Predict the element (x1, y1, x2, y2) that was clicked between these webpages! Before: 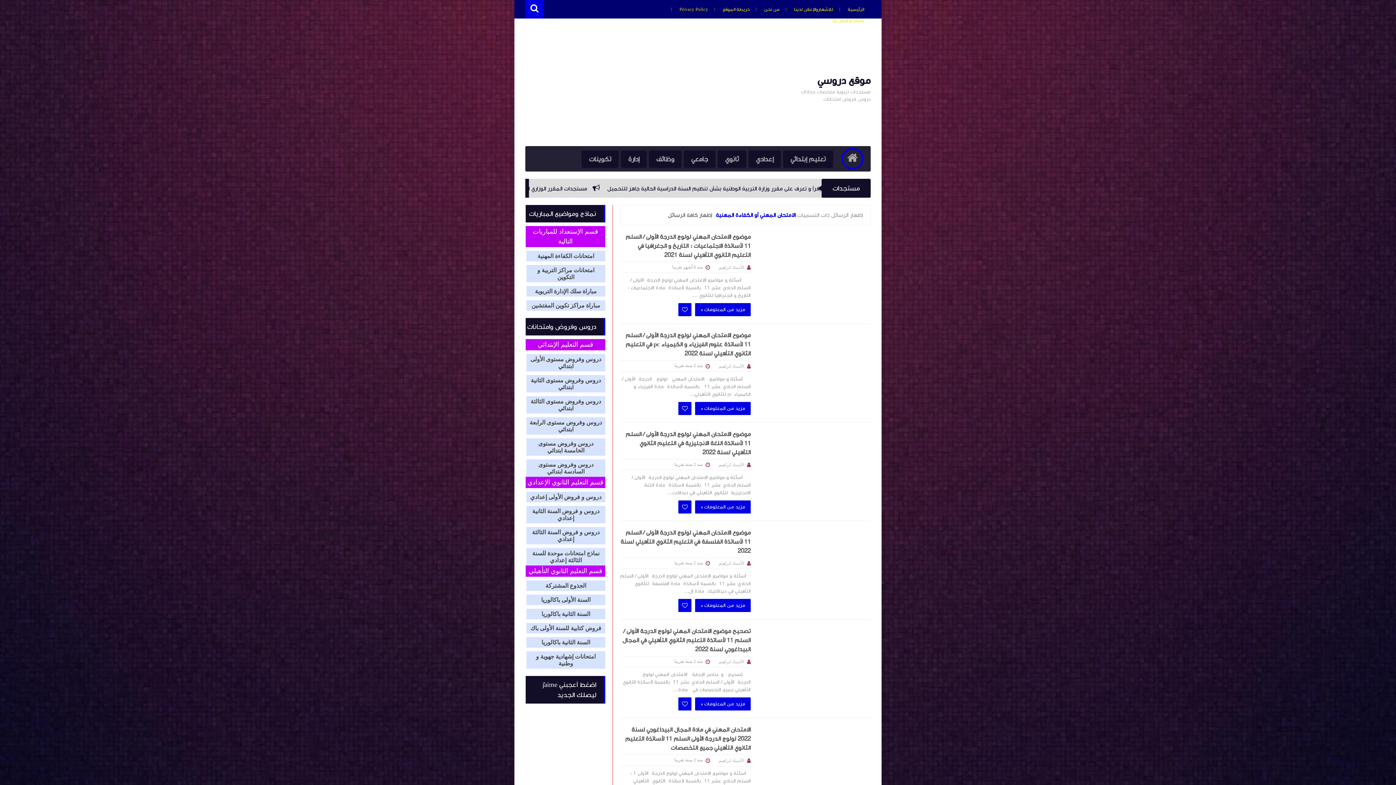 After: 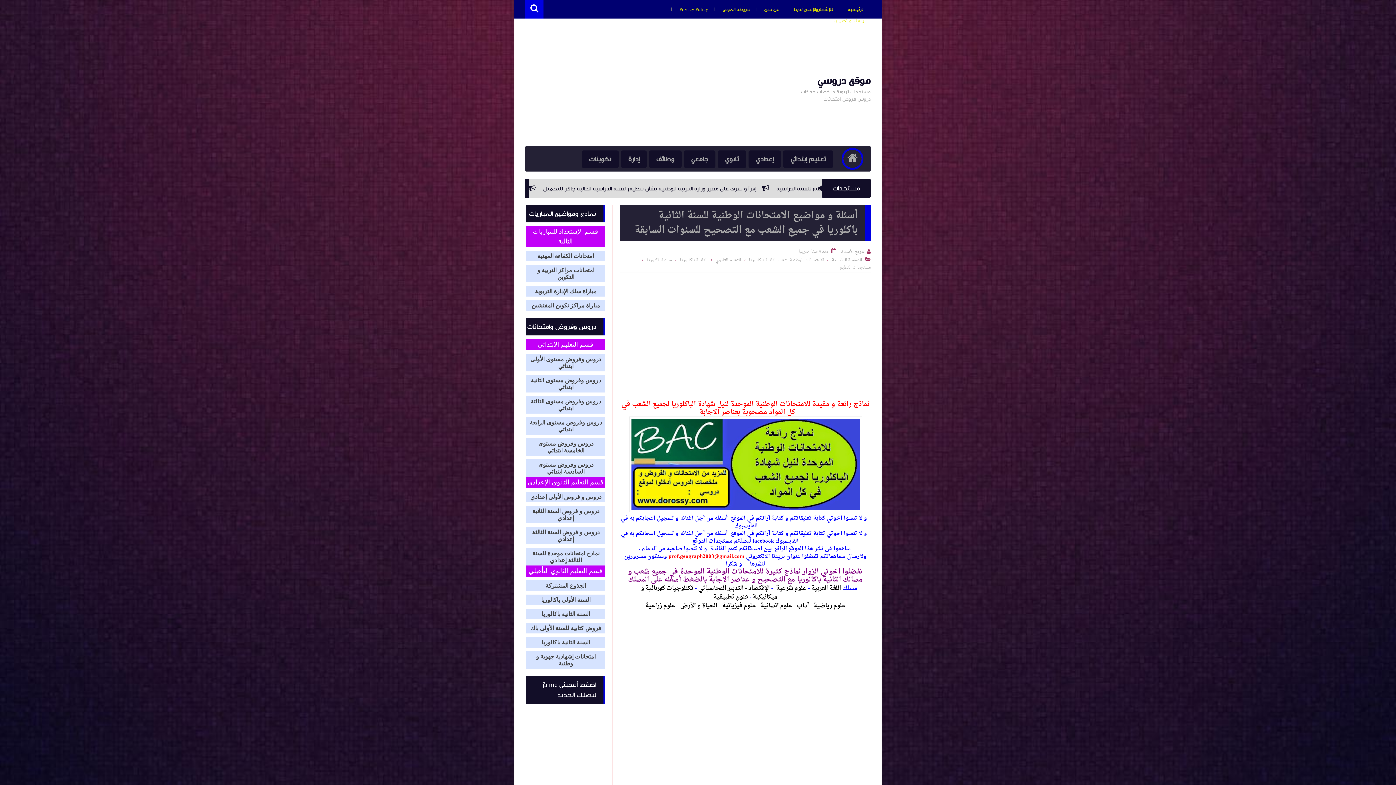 Action: bbox: (526, 651, 605, 669) label: امتحانات إشهادية جهوية و وطنية